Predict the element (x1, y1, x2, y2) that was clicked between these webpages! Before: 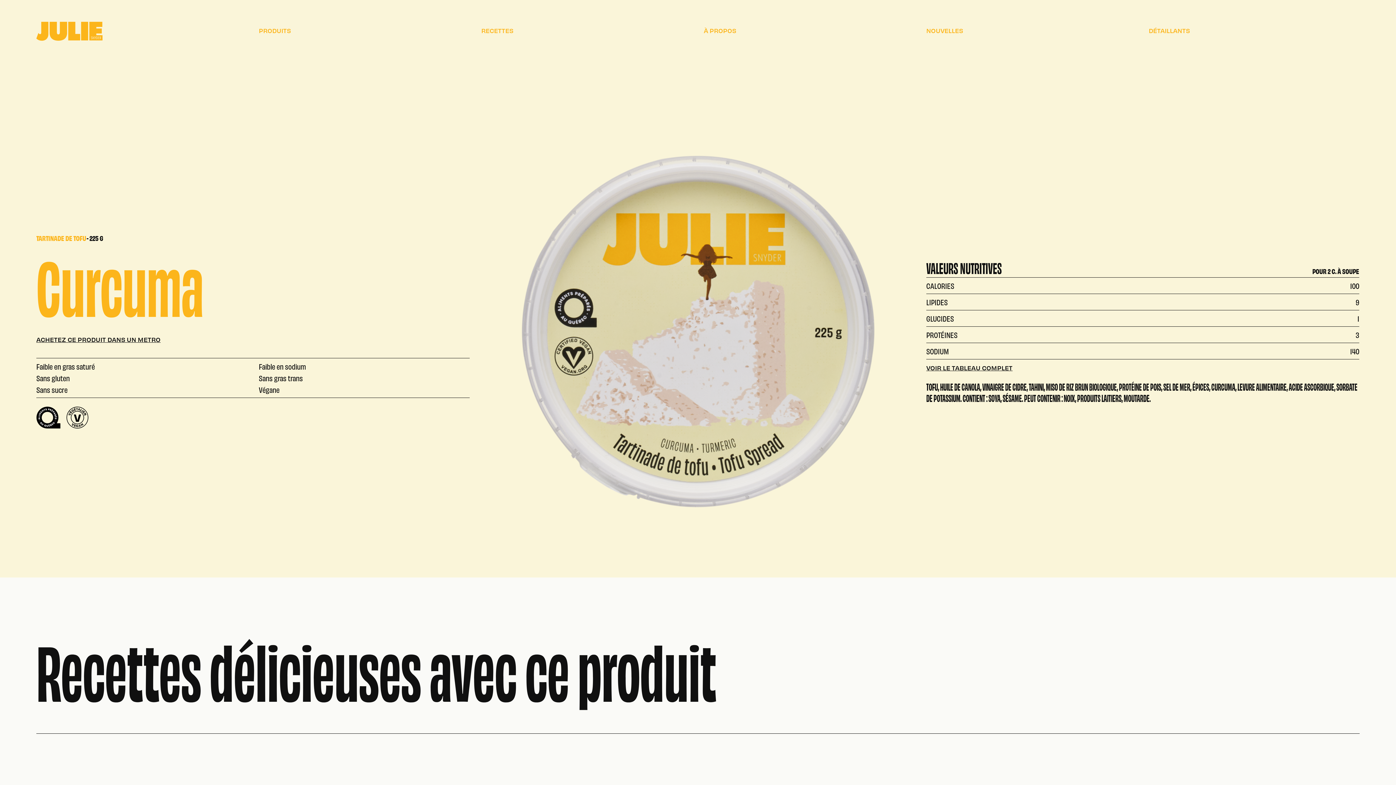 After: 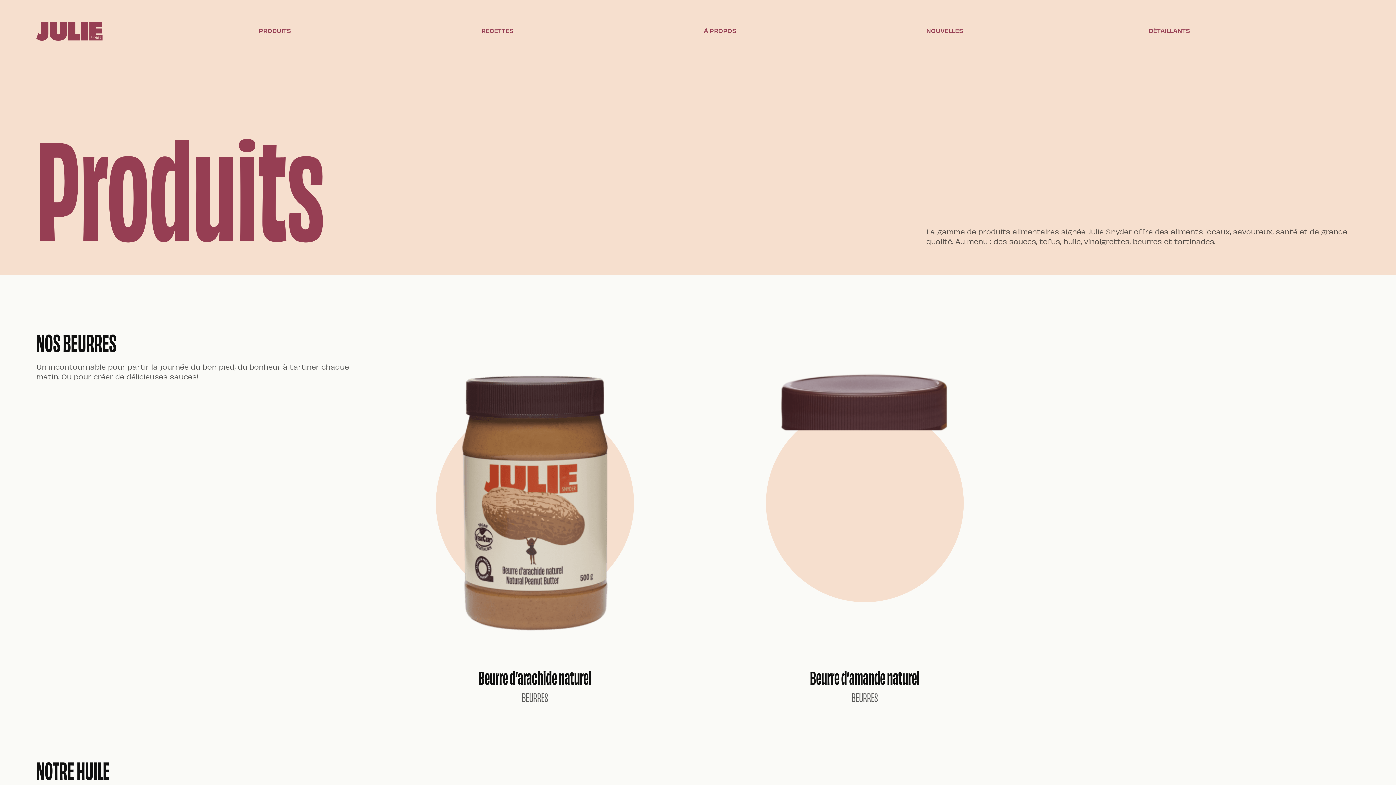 Action: label: PRODUITS bbox: (253, 20, 296, 40)